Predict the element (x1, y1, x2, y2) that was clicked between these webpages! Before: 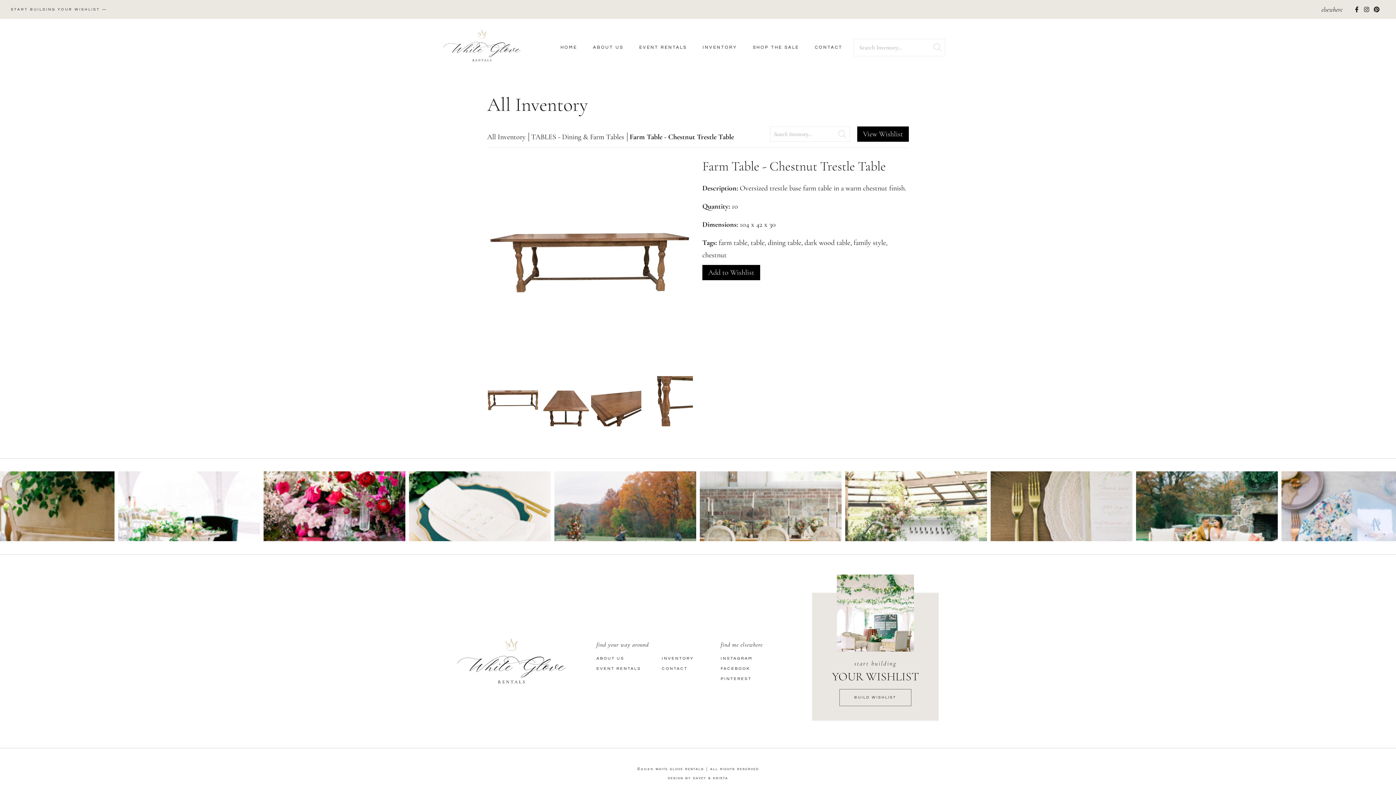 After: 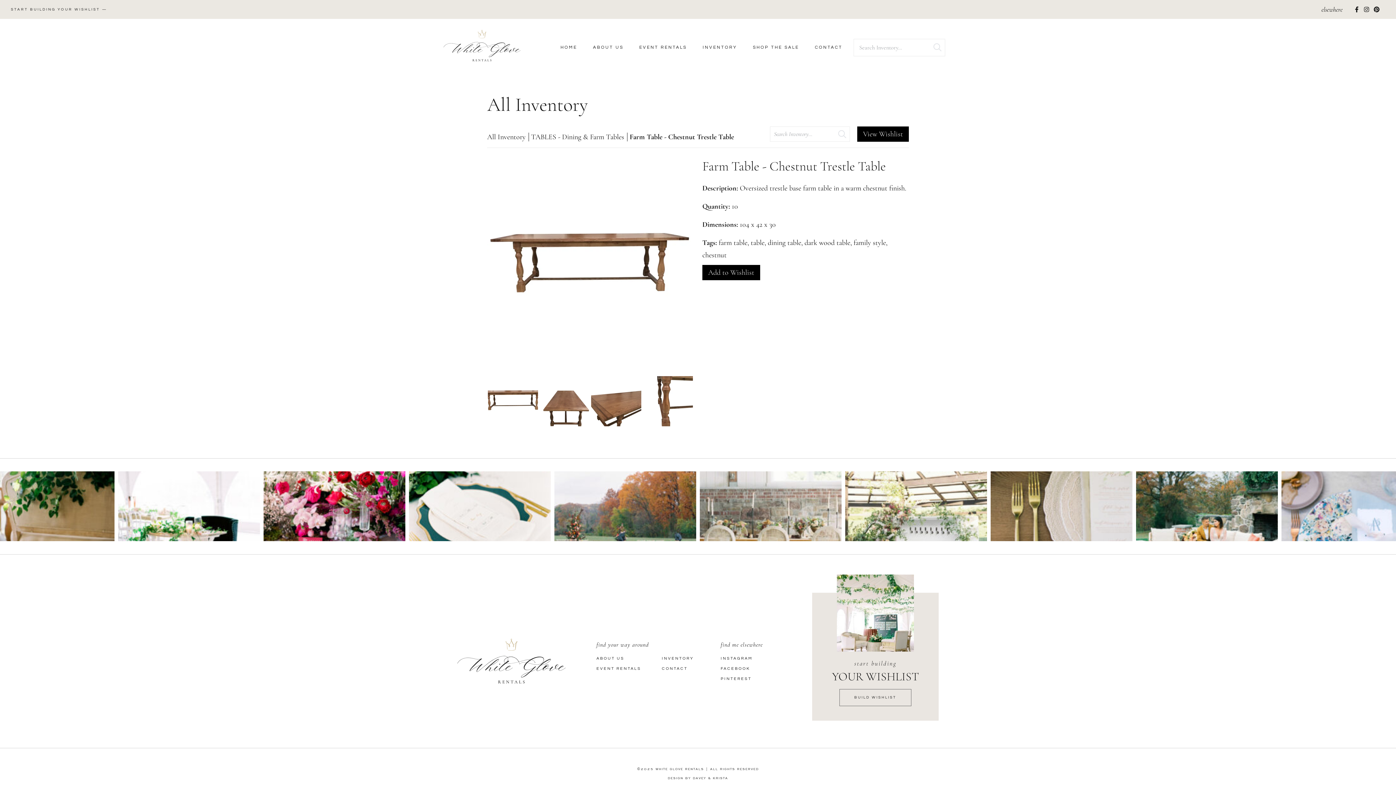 Action: bbox: (554, 471, 696, 541)